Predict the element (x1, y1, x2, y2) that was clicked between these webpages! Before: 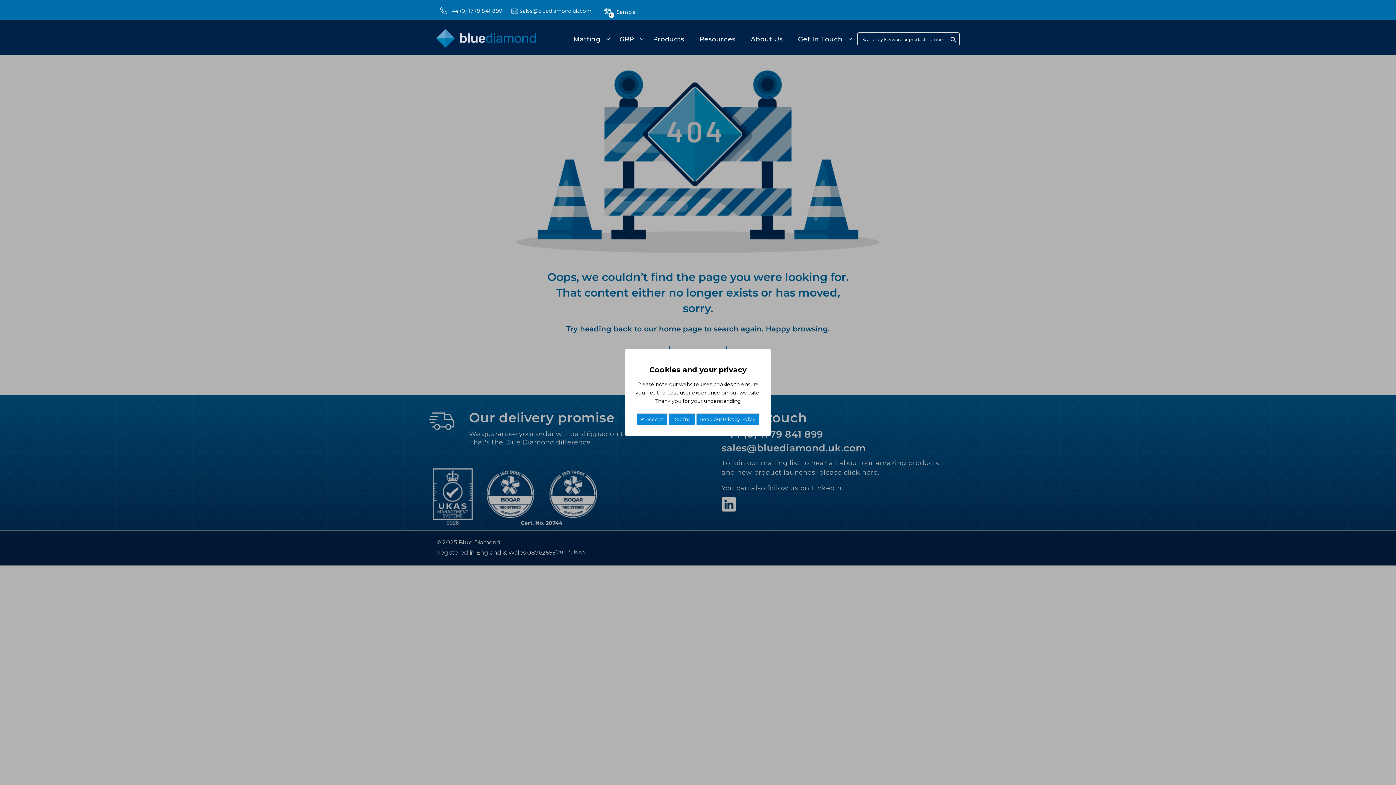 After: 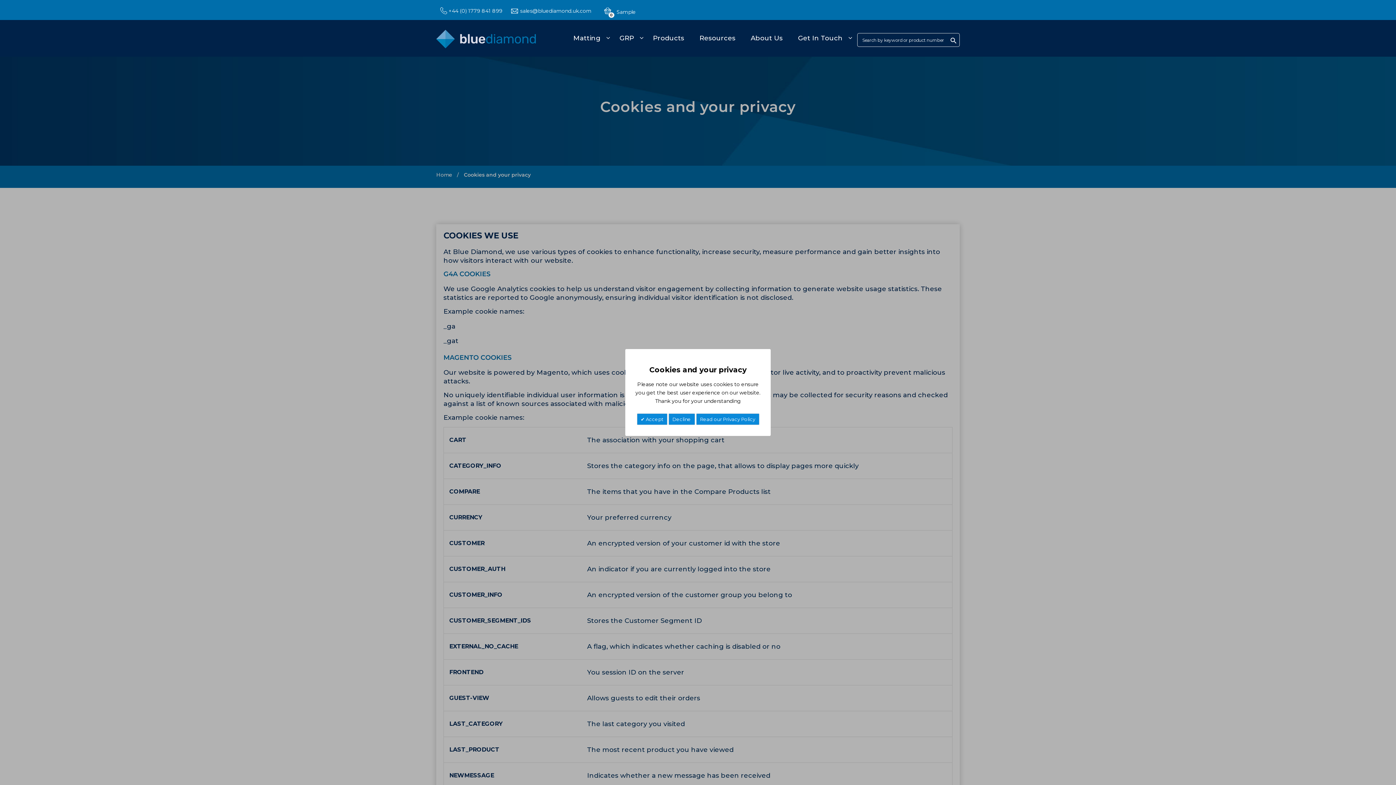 Action: label: Read our Privacy Policy bbox: (696, 413, 759, 425)